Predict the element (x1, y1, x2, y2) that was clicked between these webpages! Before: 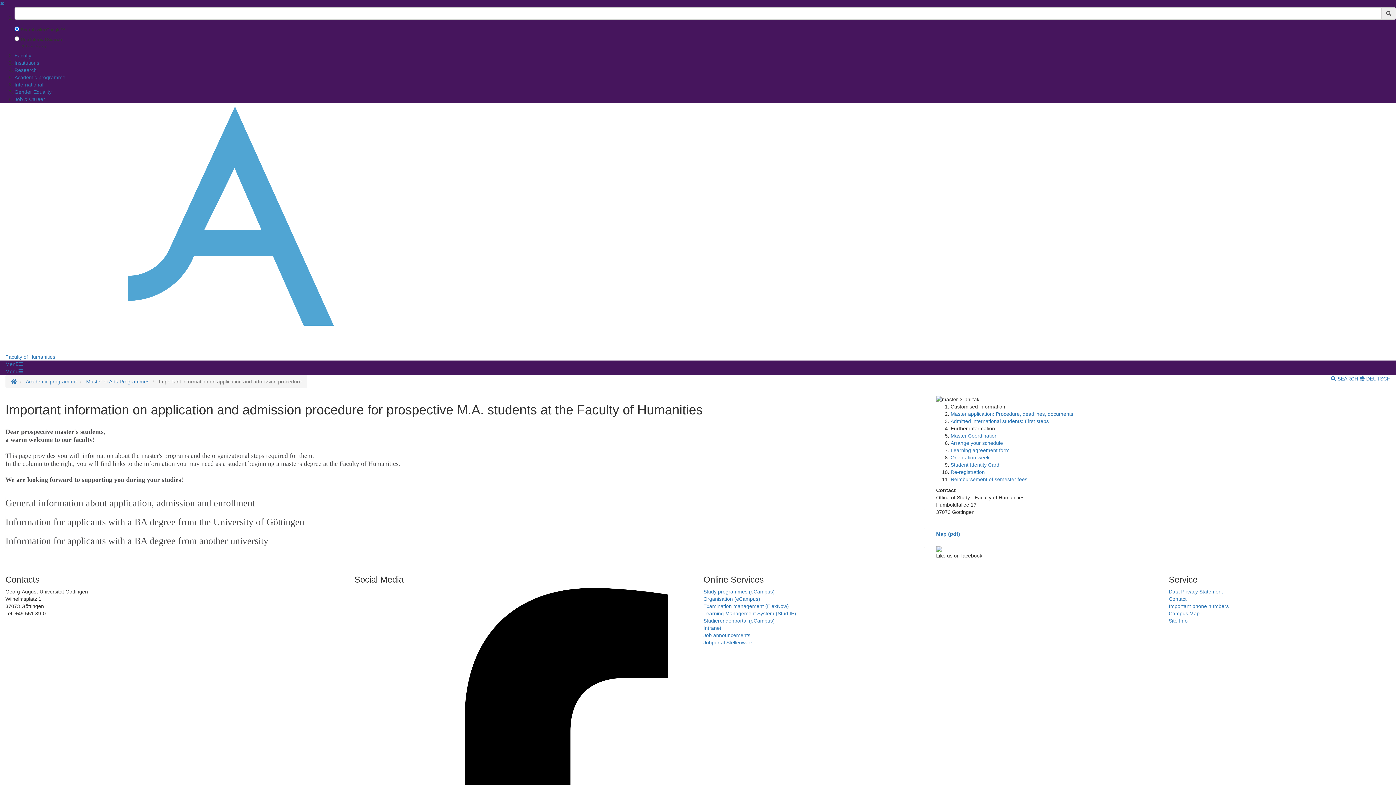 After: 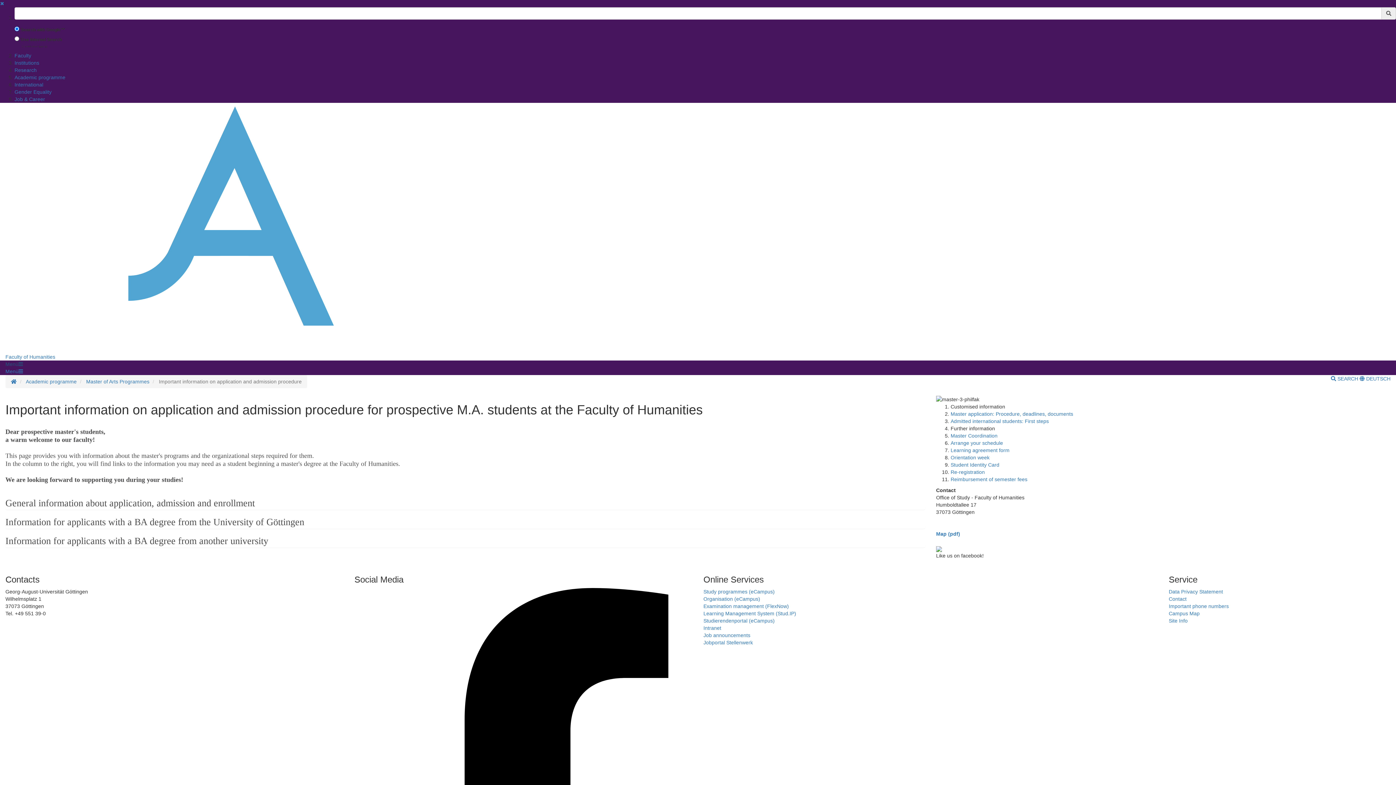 Action: bbox: (5, 361, 22, 367) label: Menü